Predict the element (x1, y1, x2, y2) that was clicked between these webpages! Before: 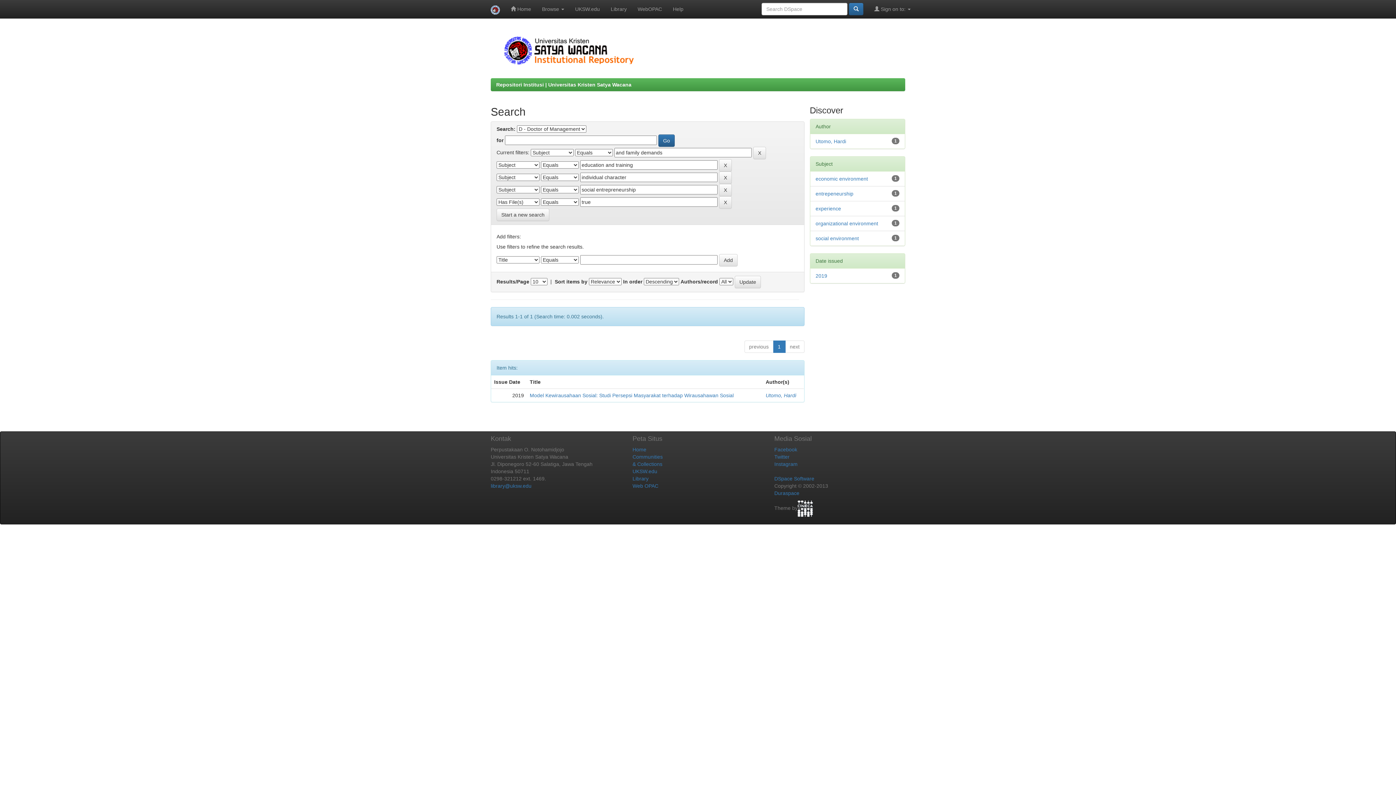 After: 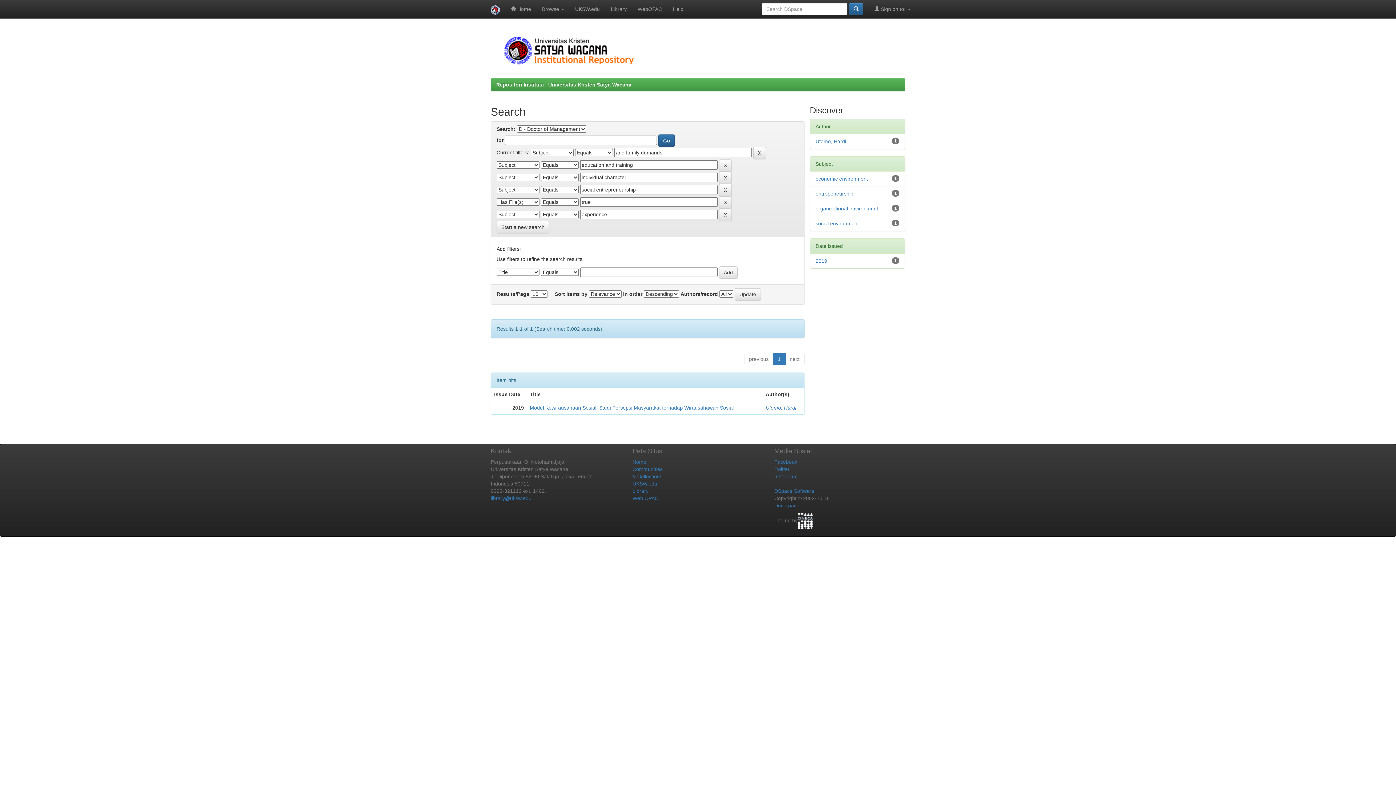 Action: label: experience bbox: (815, 205, 841, 211)